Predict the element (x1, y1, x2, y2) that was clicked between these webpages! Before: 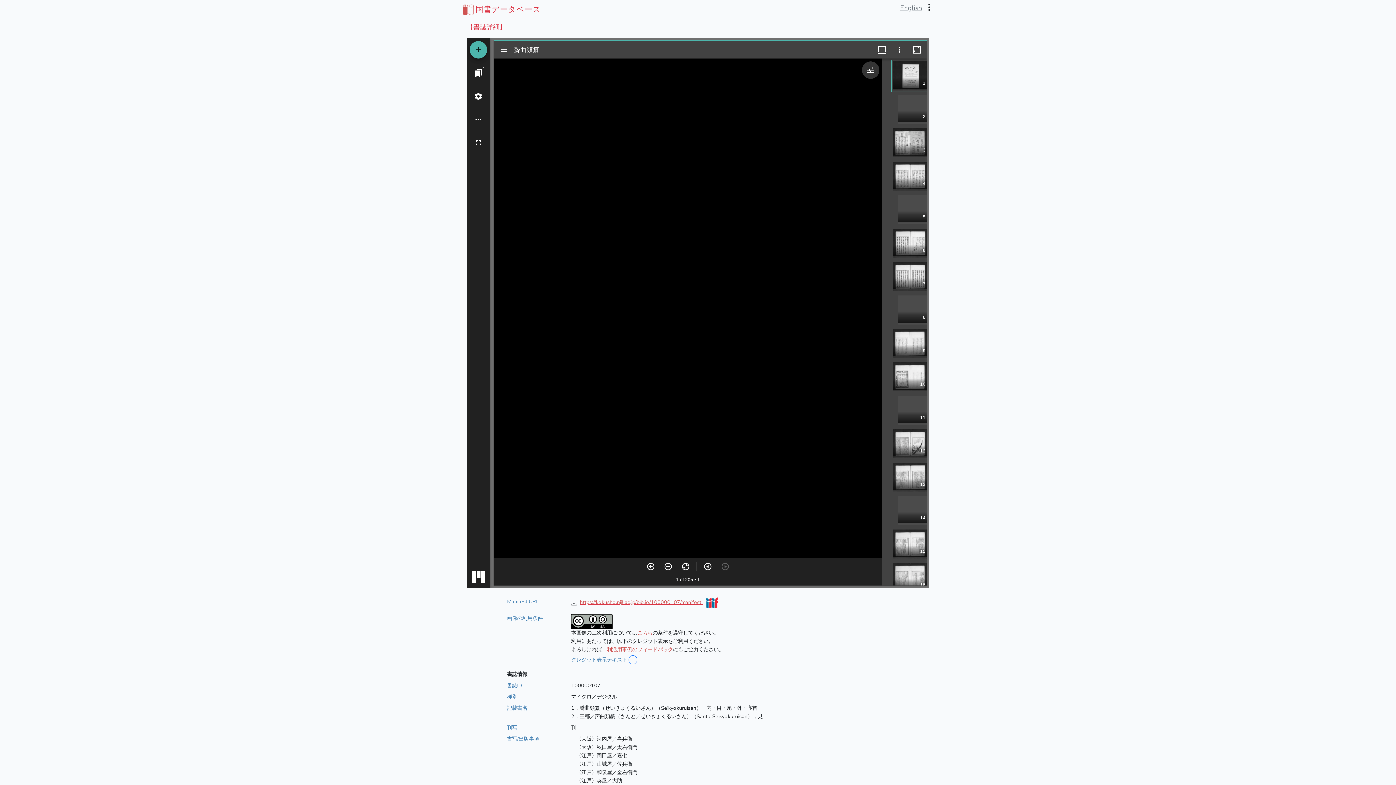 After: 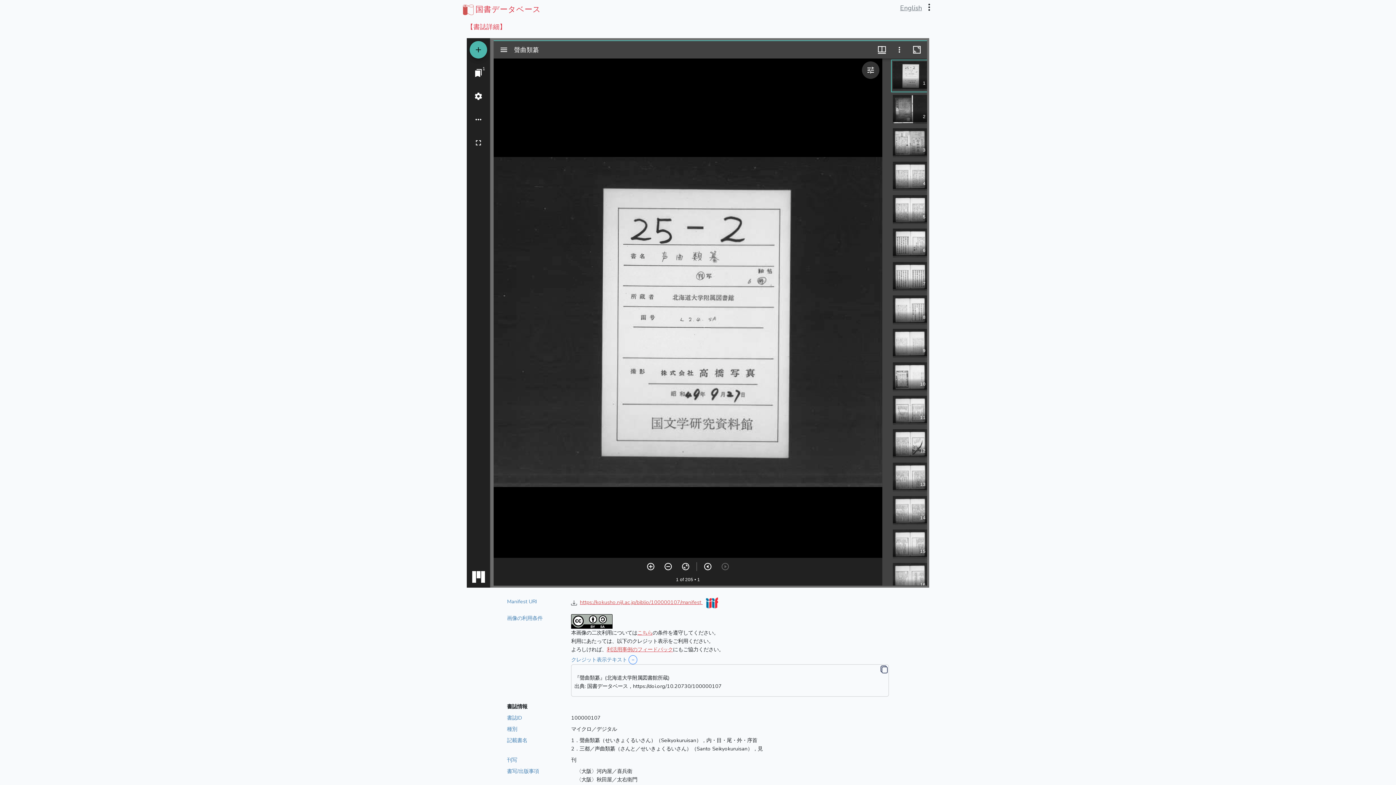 Action: bbox: (628, 655, 637, 664) label: ＋